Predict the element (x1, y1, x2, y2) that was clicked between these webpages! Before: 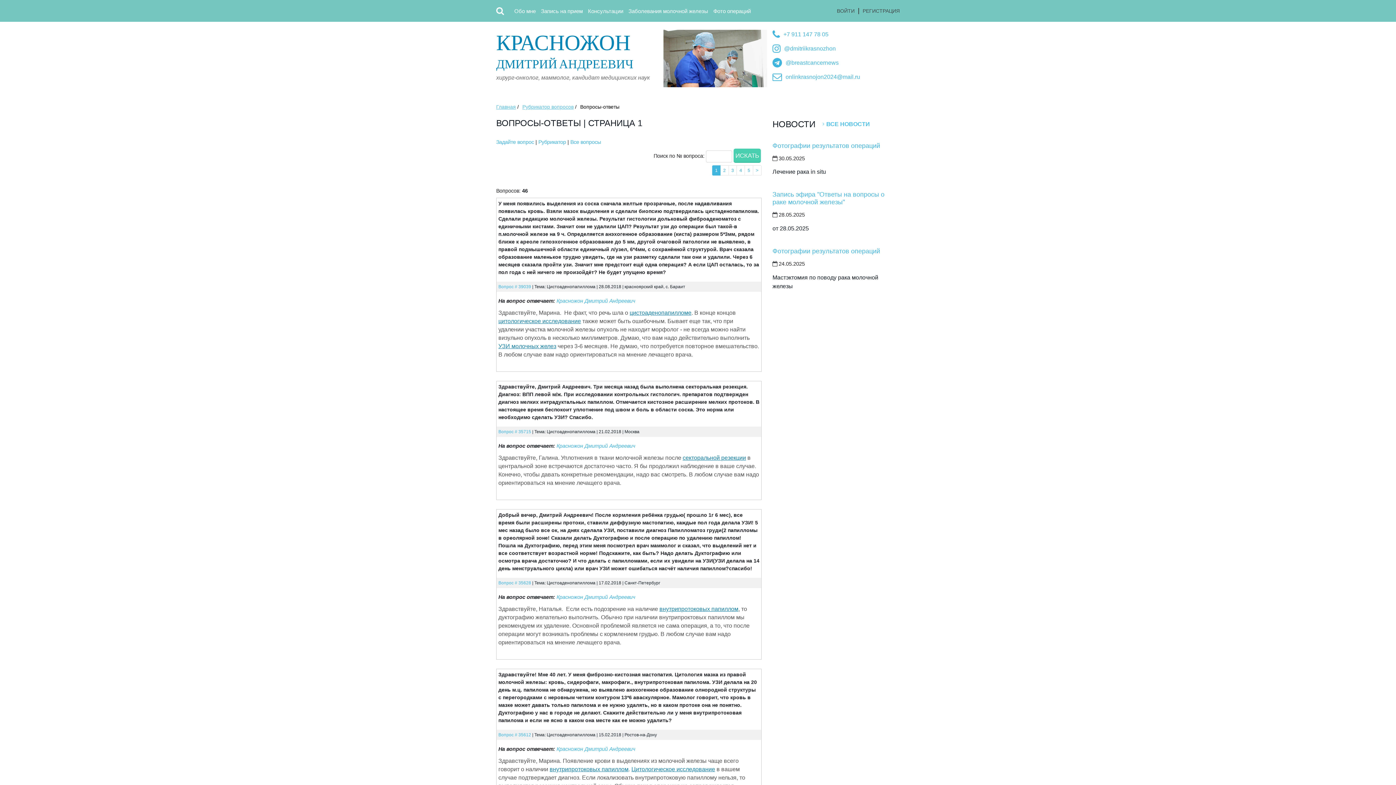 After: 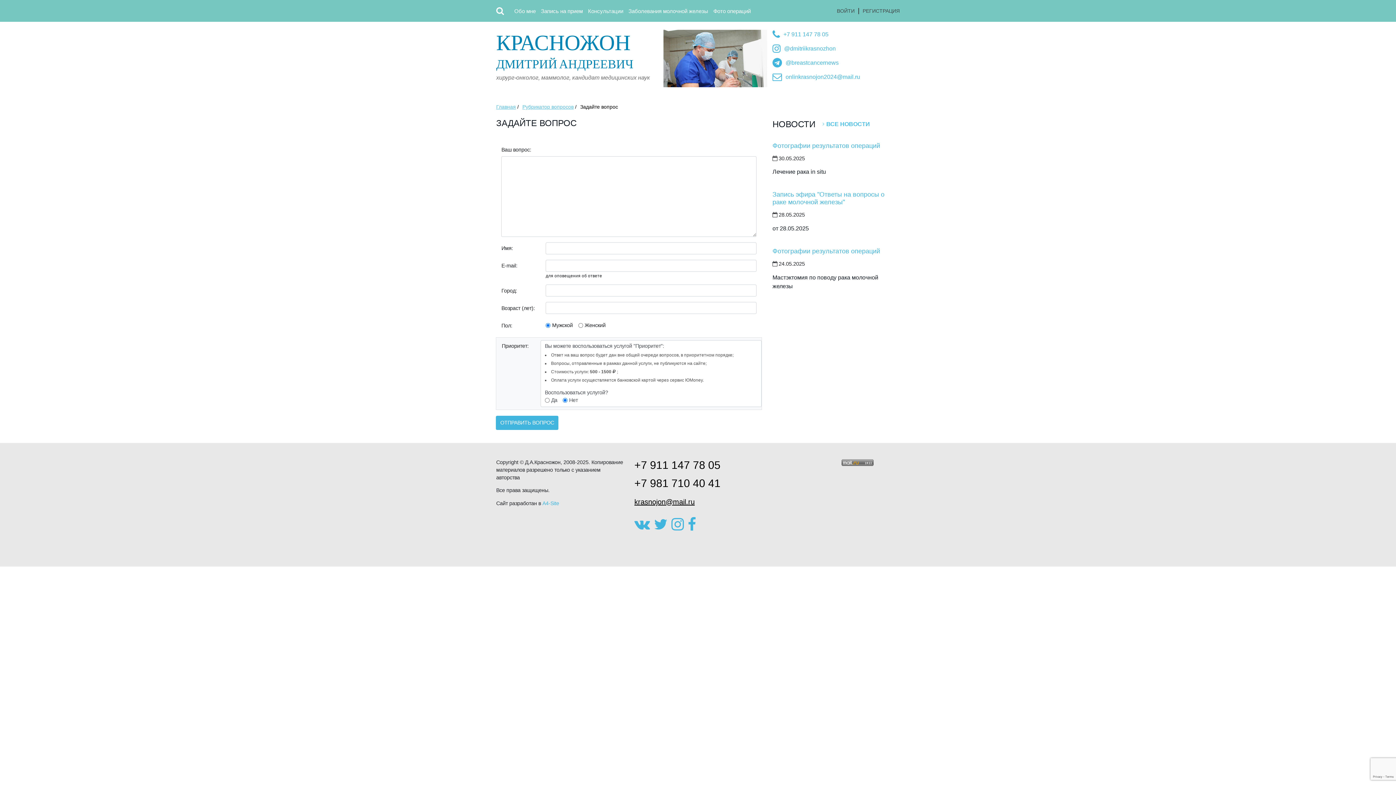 Action: bbox: (496, 139, 534, 145) label: Задайте вопрос